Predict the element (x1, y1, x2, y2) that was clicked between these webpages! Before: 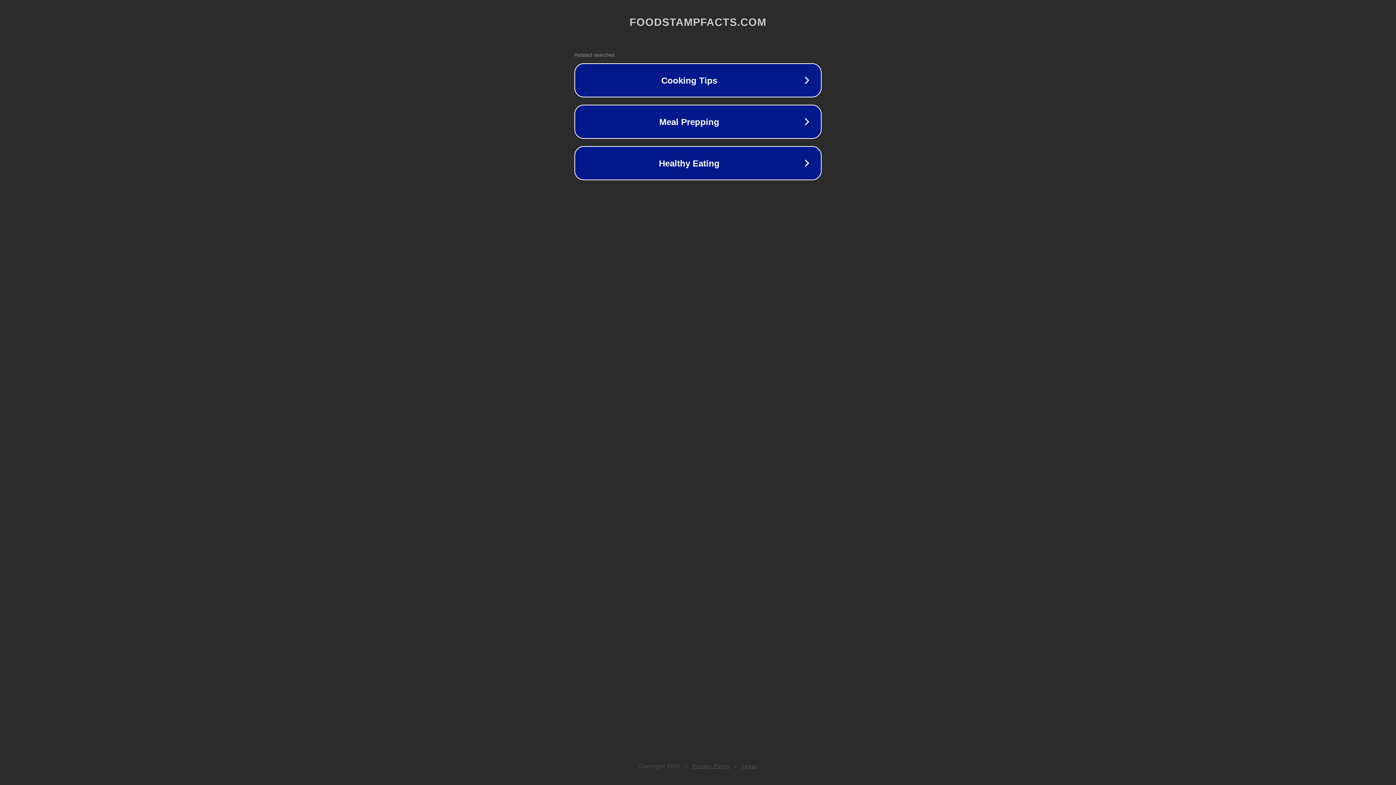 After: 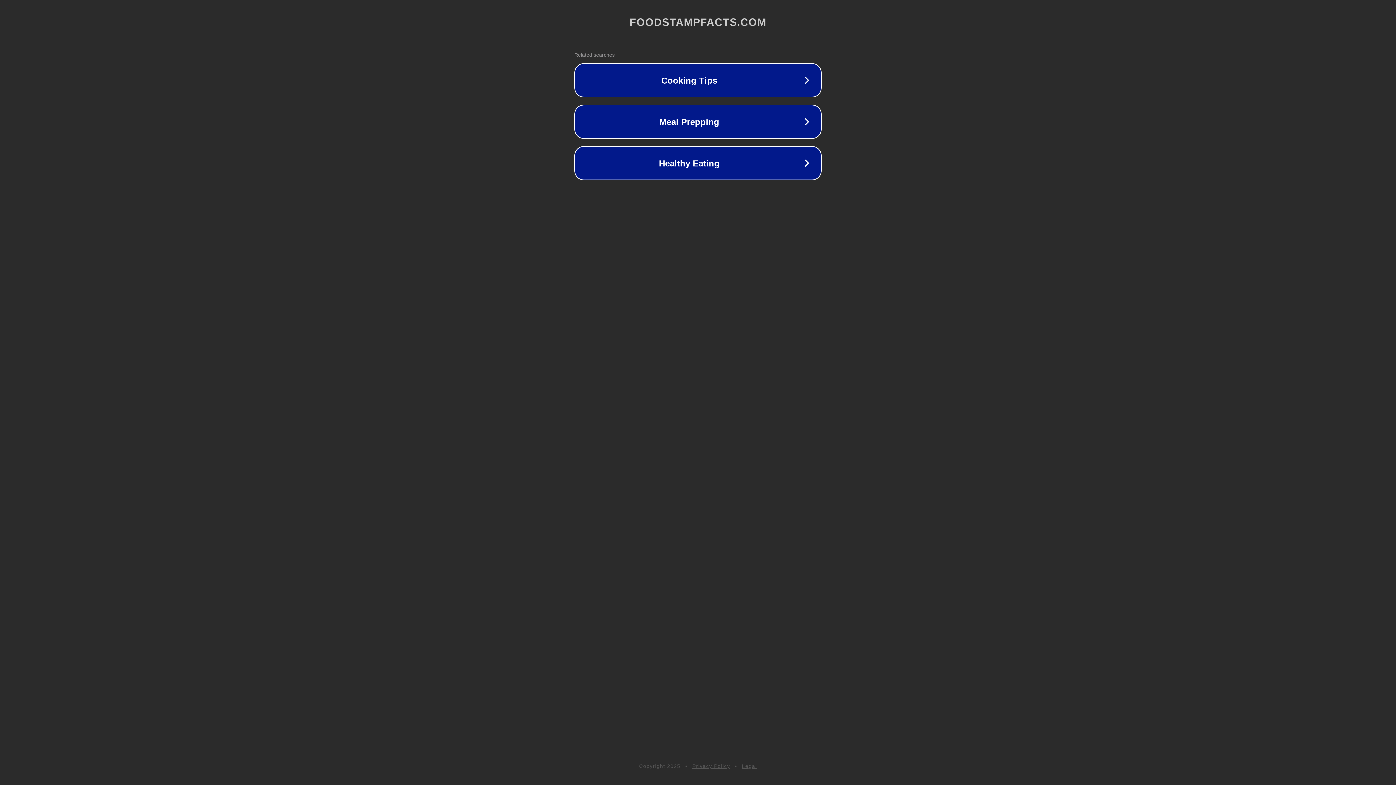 Action: label: Legal bbox: (742, 763, 757, 769)